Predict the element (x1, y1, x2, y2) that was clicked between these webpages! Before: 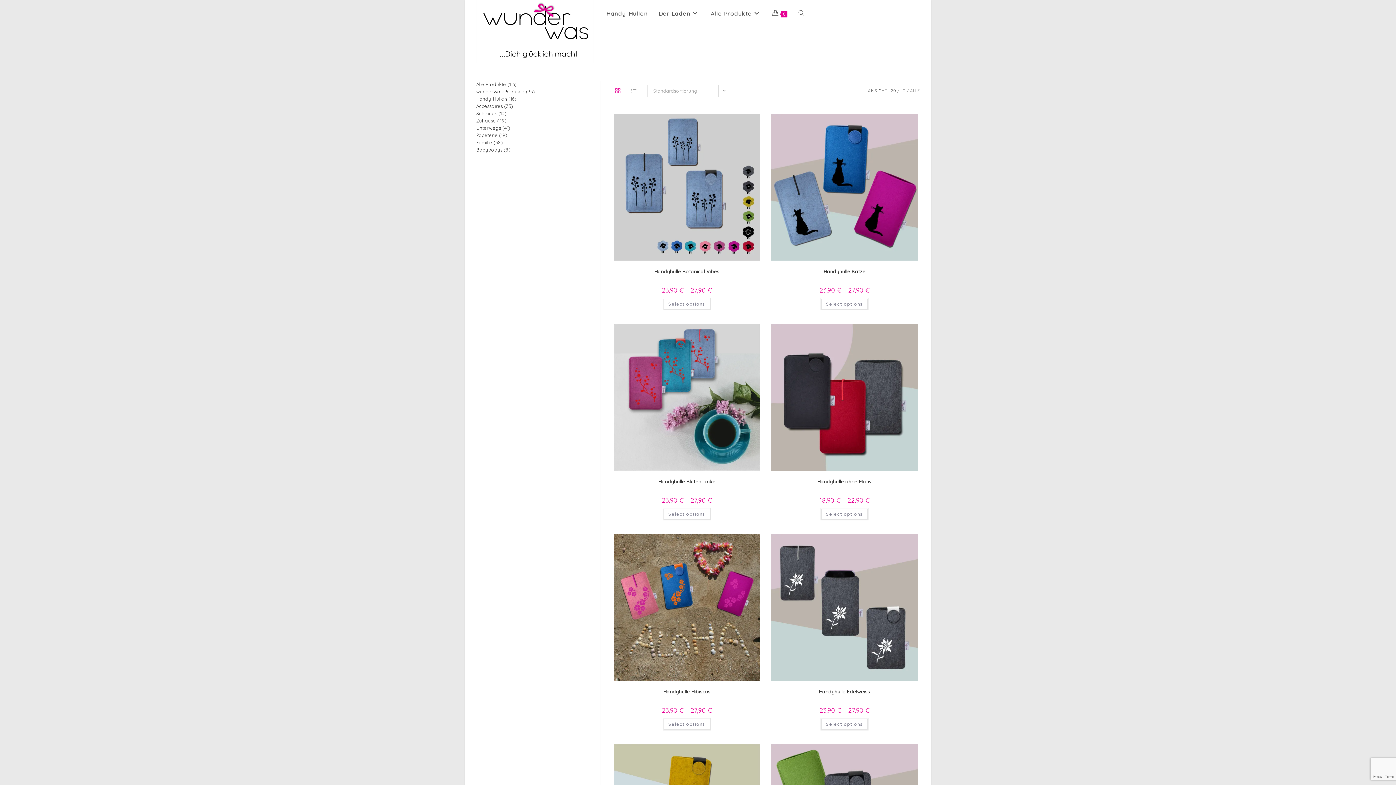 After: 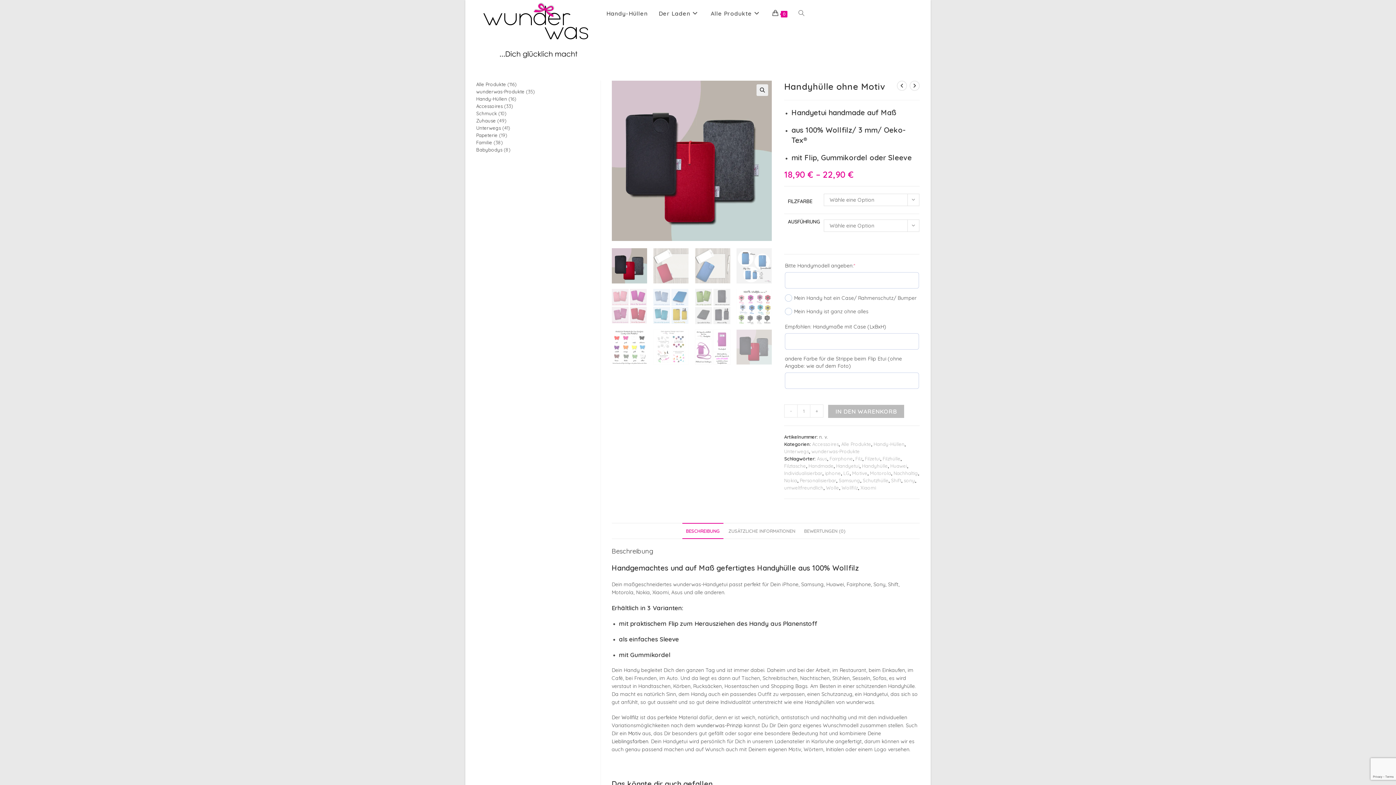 Action: bbox: (771, 323, 918, 470)